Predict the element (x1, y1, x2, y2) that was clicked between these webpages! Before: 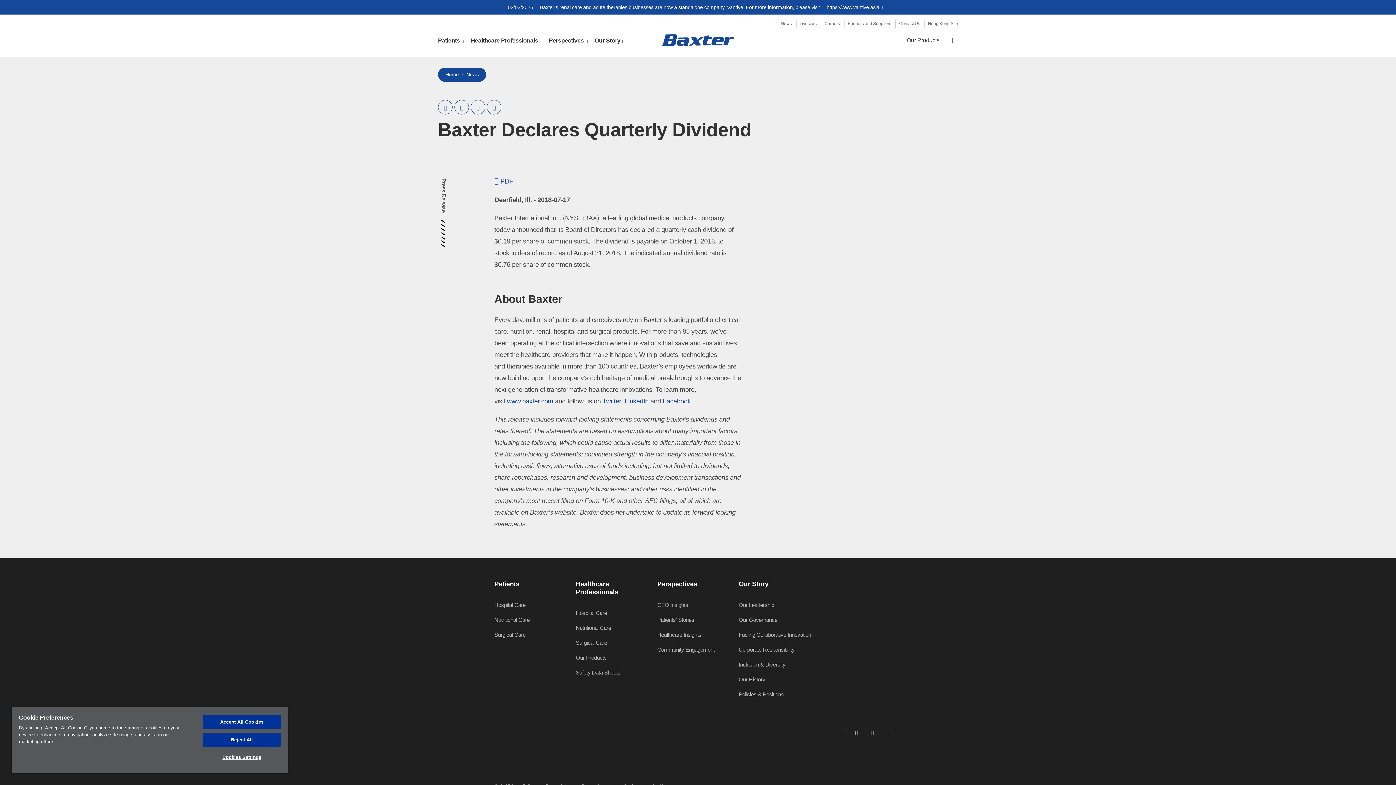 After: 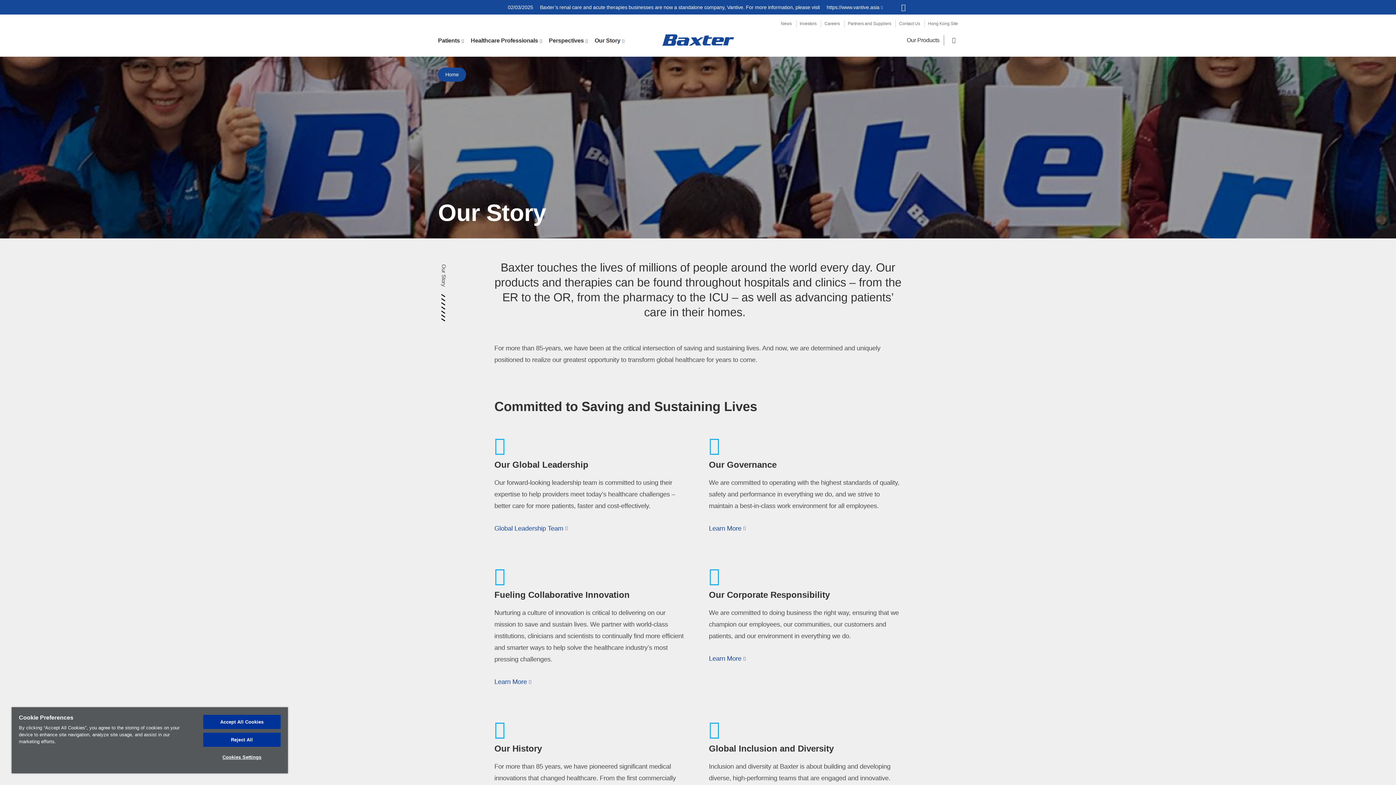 Action: label: Our Story bbox: (738, 580, 814, 588)